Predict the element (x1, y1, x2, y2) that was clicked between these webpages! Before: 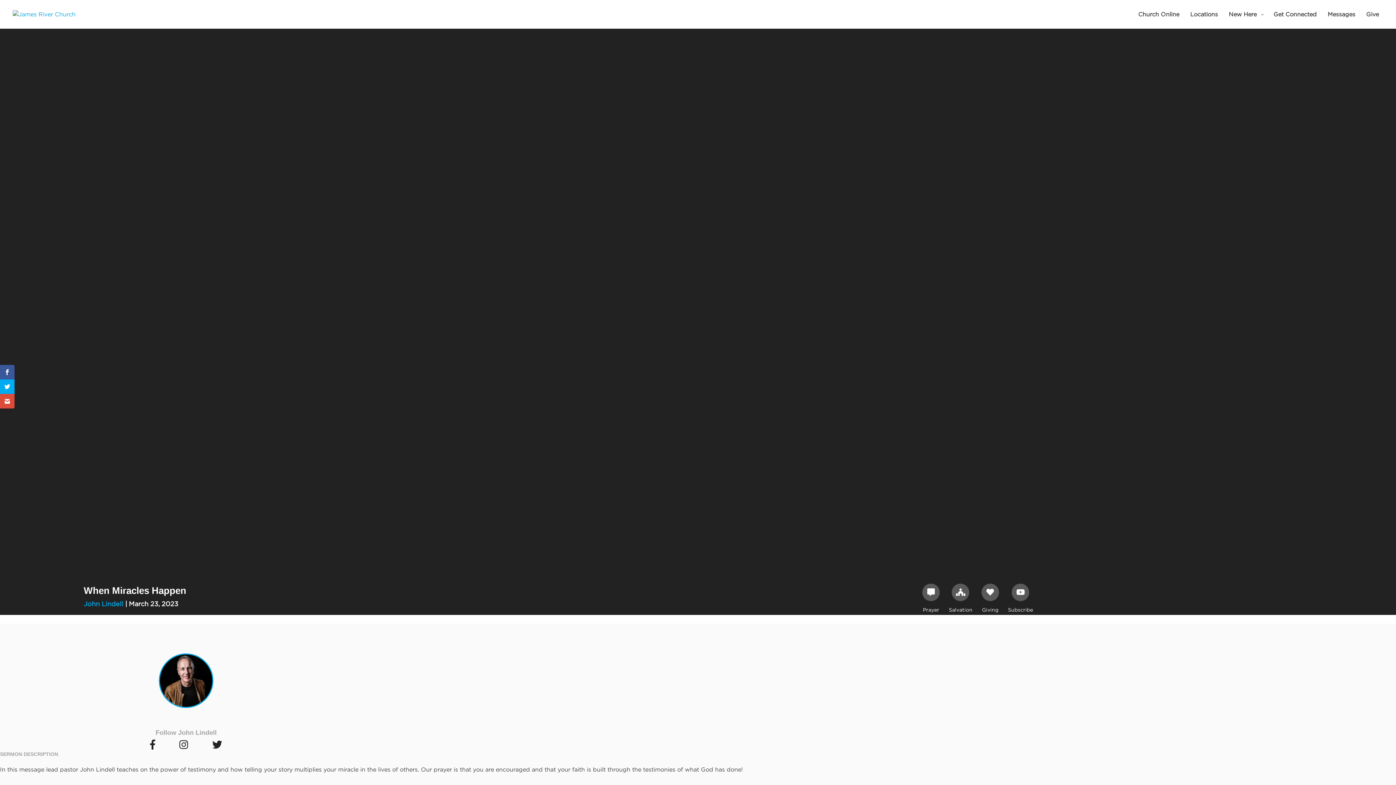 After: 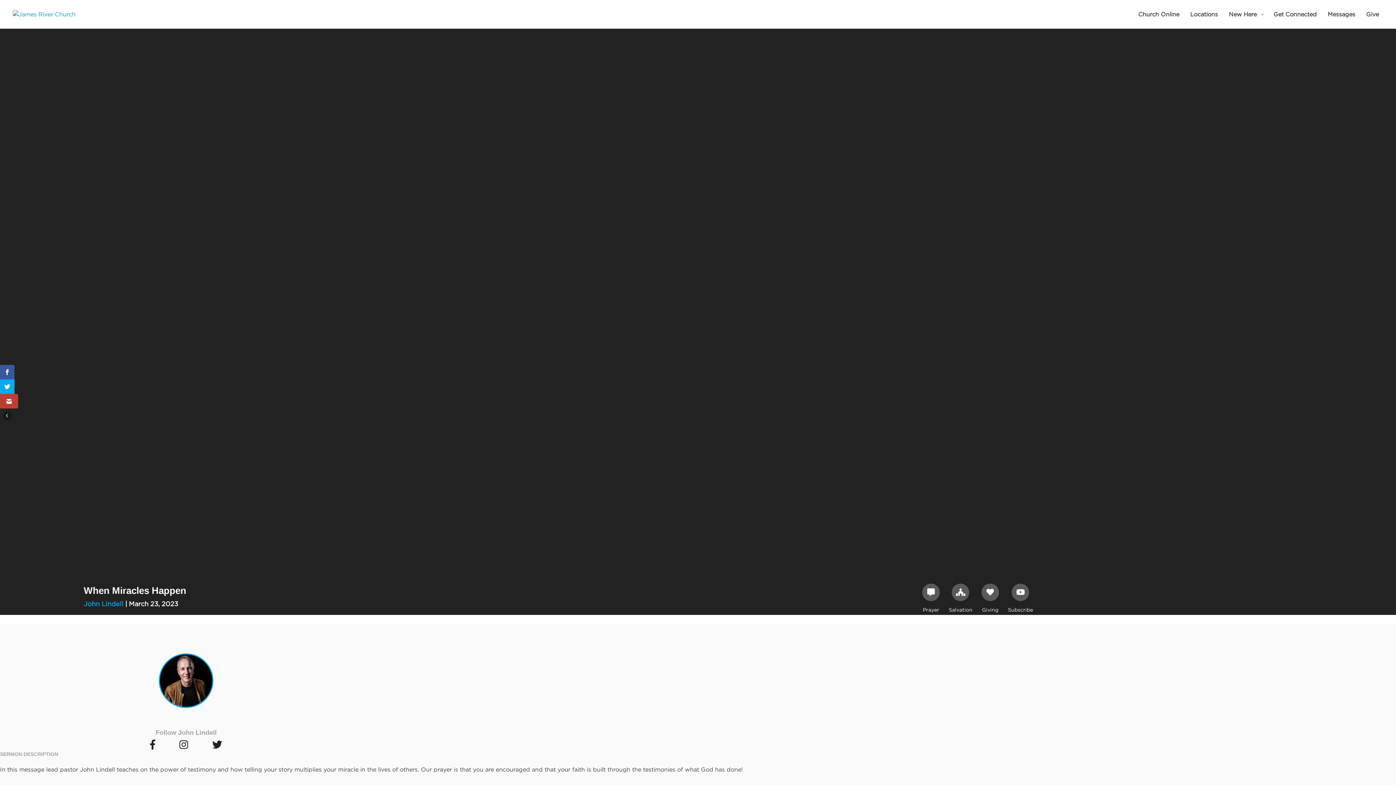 Action: bbox: (0, 394, 14, 408)